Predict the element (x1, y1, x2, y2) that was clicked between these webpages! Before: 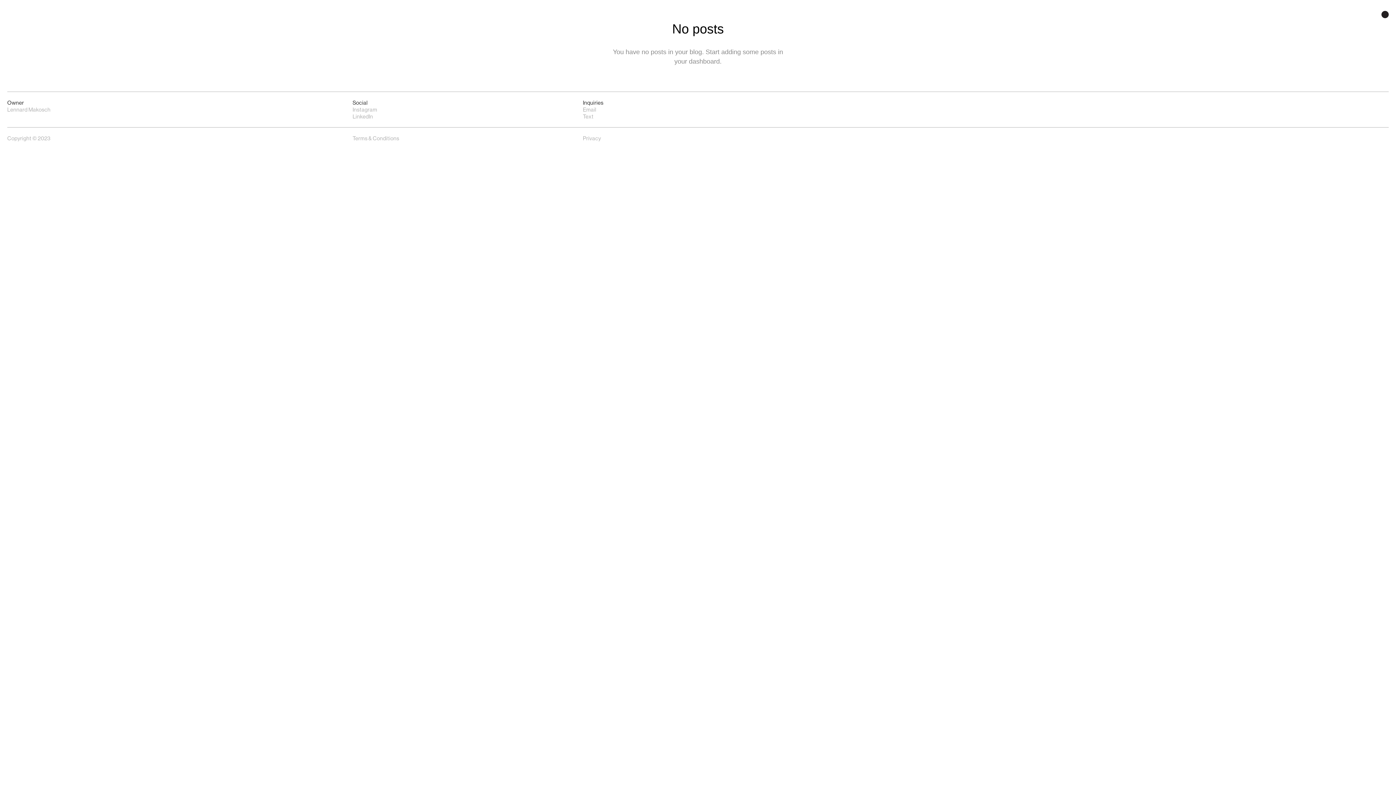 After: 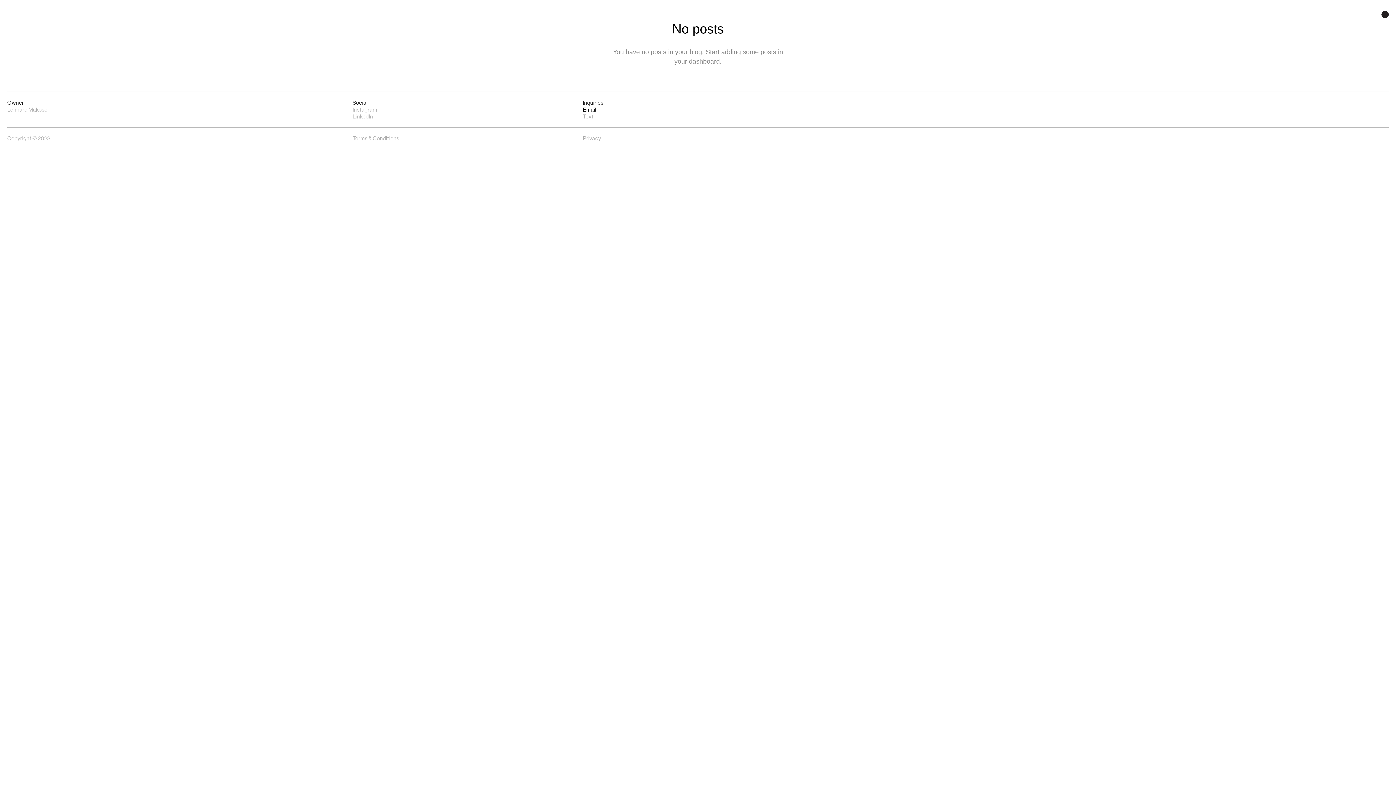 Action: bbox: (583, 106, 596, 112) label: Email